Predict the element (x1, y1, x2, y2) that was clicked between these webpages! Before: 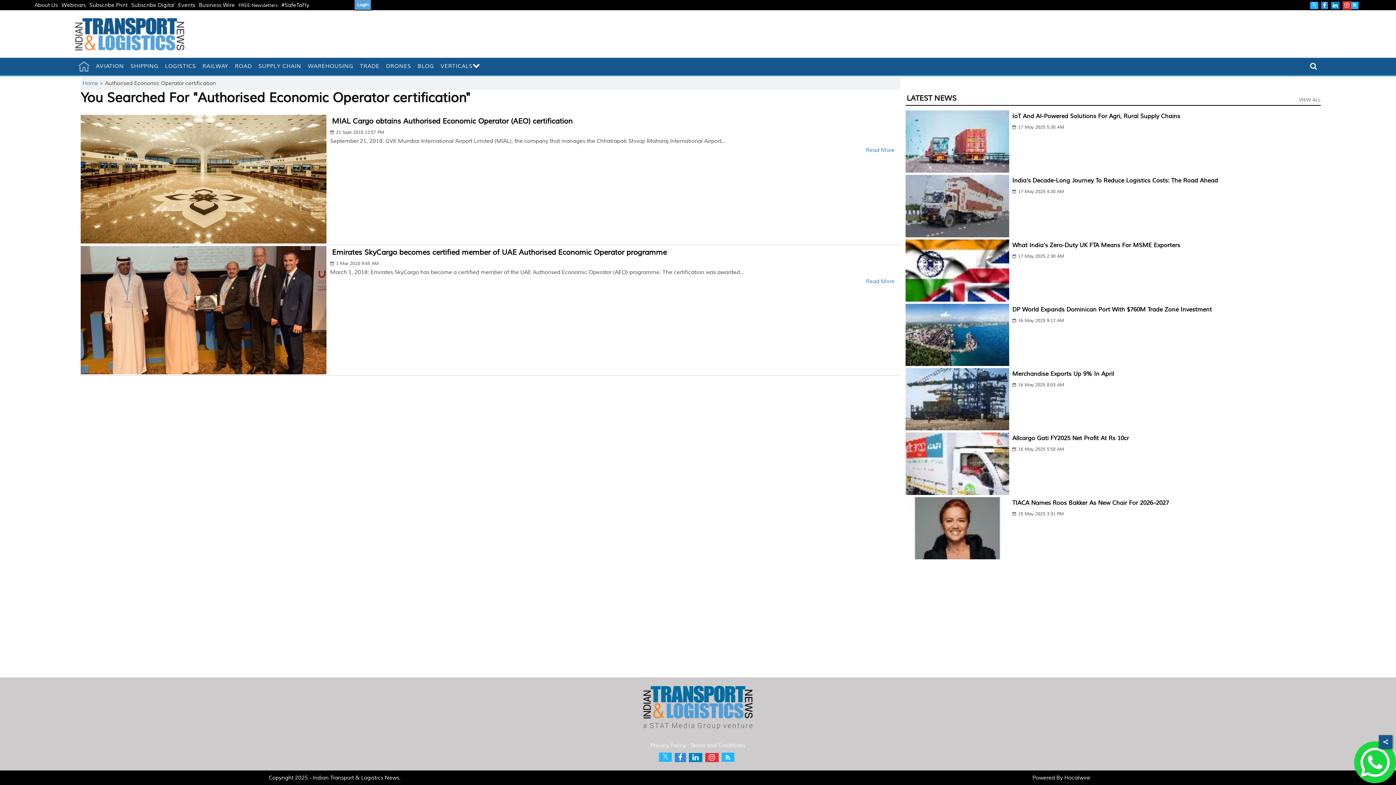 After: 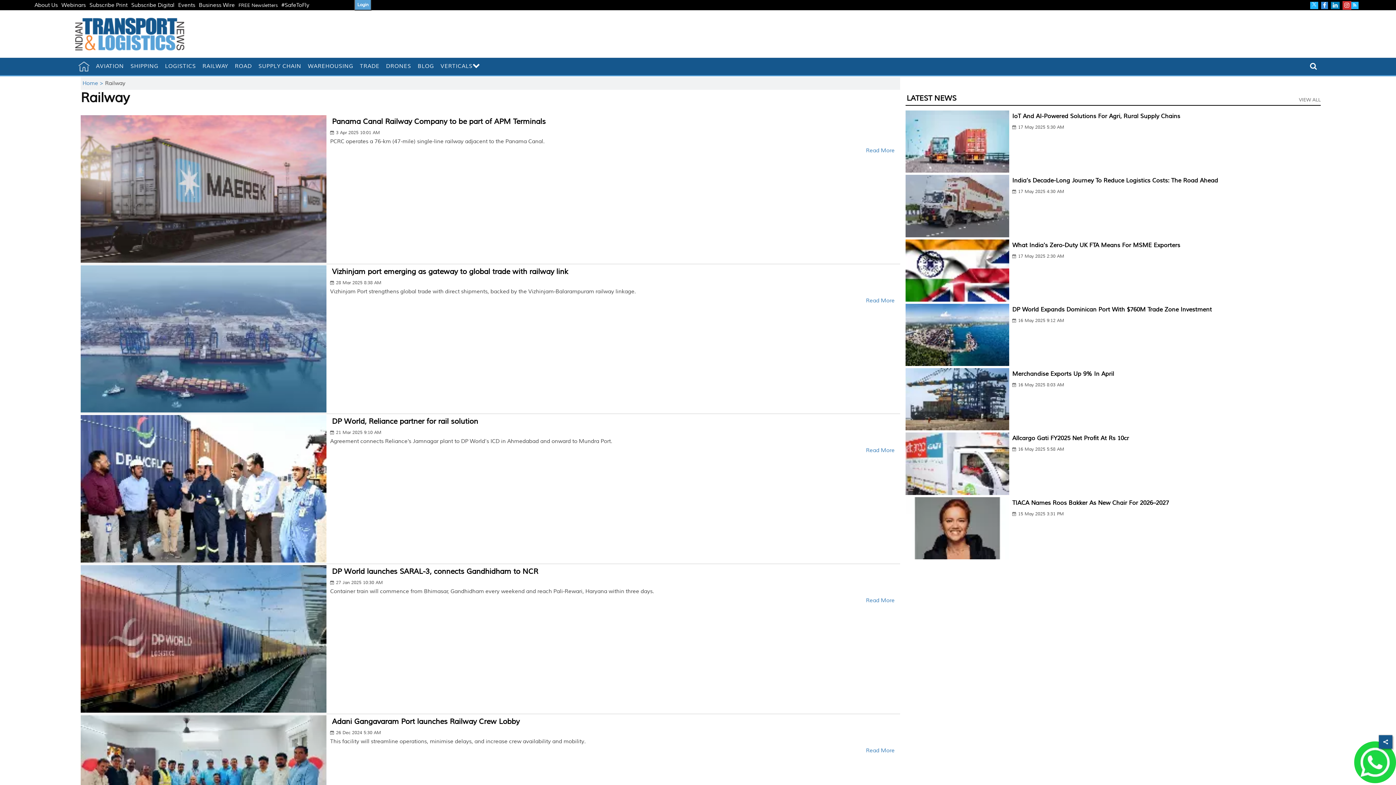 Action: label: RAILWAY bbox: (199, 58, 231, 74)